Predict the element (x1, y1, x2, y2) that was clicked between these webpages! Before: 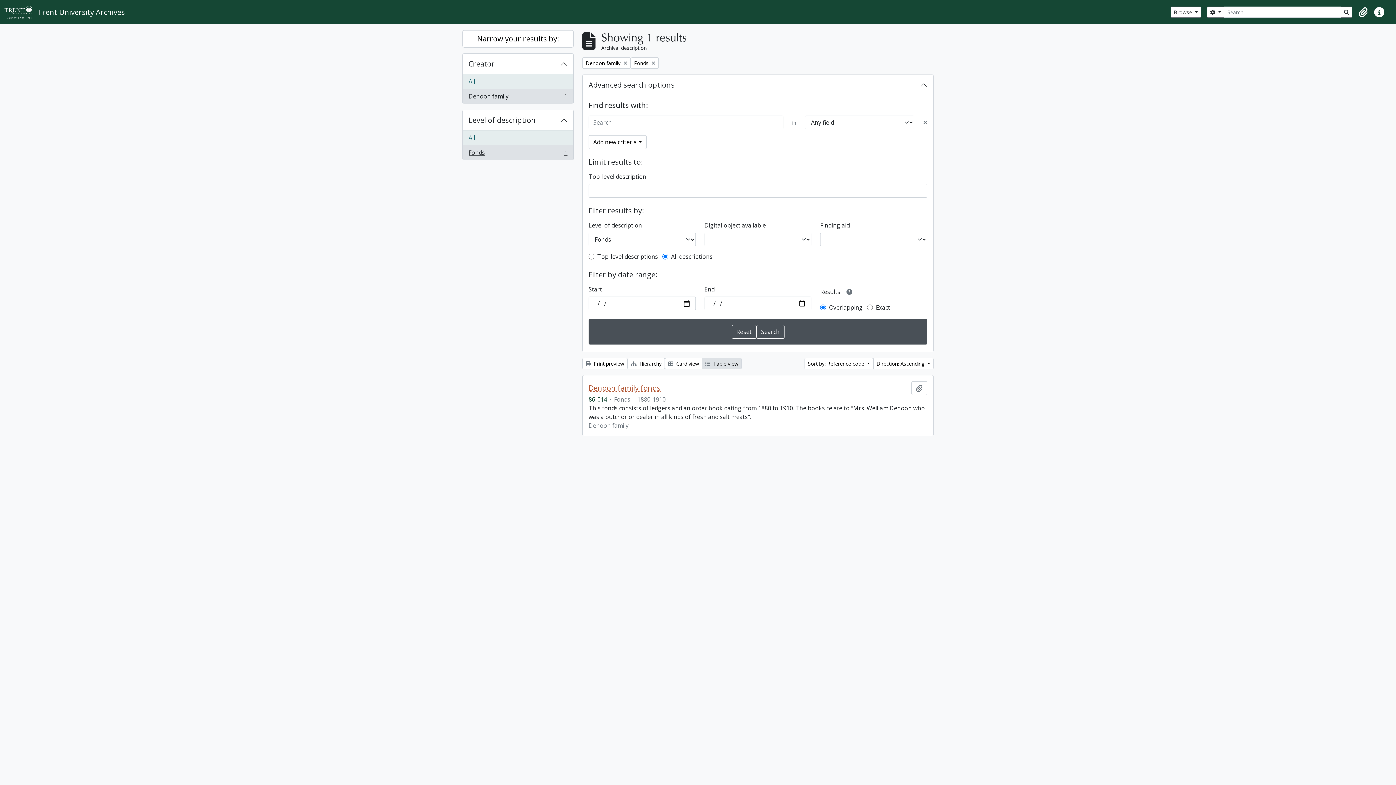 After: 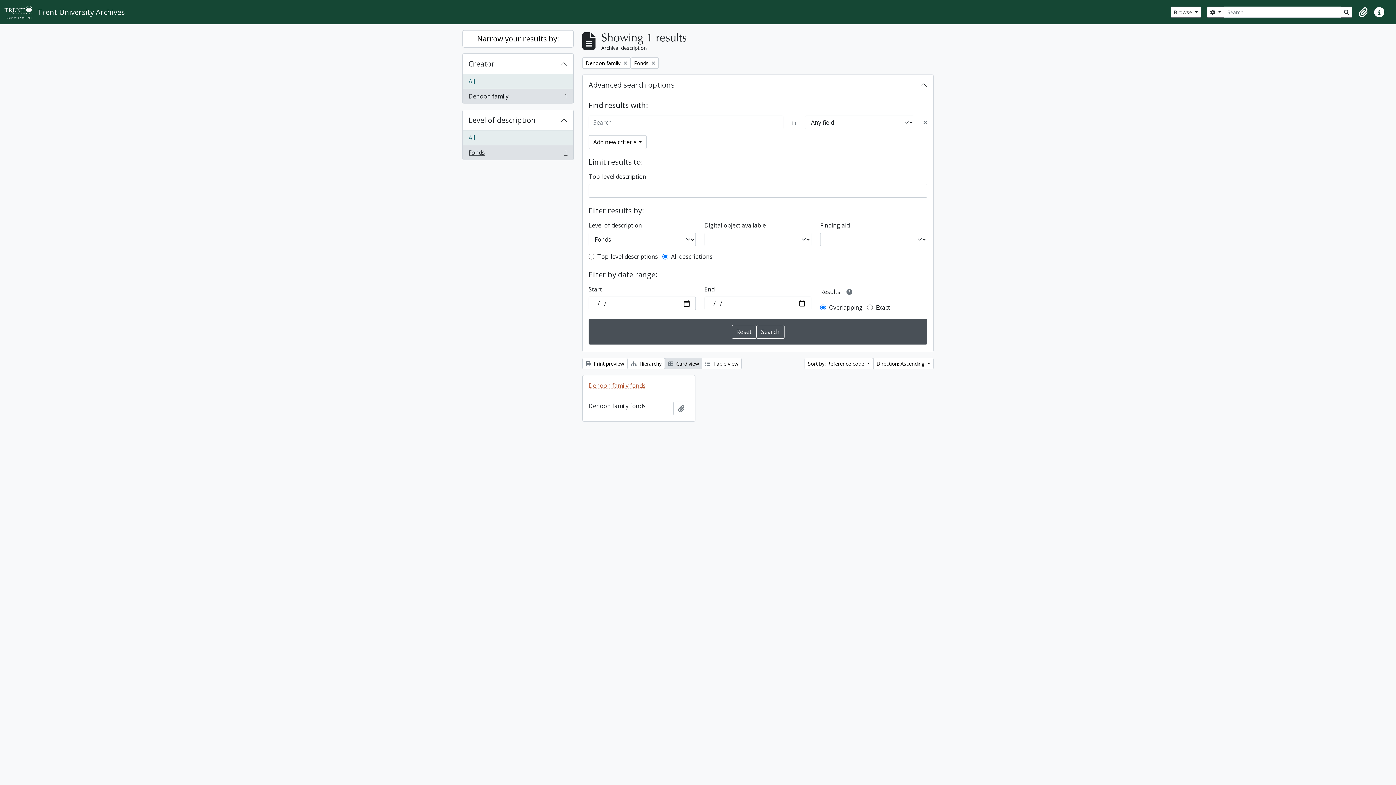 Action: bbox: (665, 358, 702, 369) label:  Card view